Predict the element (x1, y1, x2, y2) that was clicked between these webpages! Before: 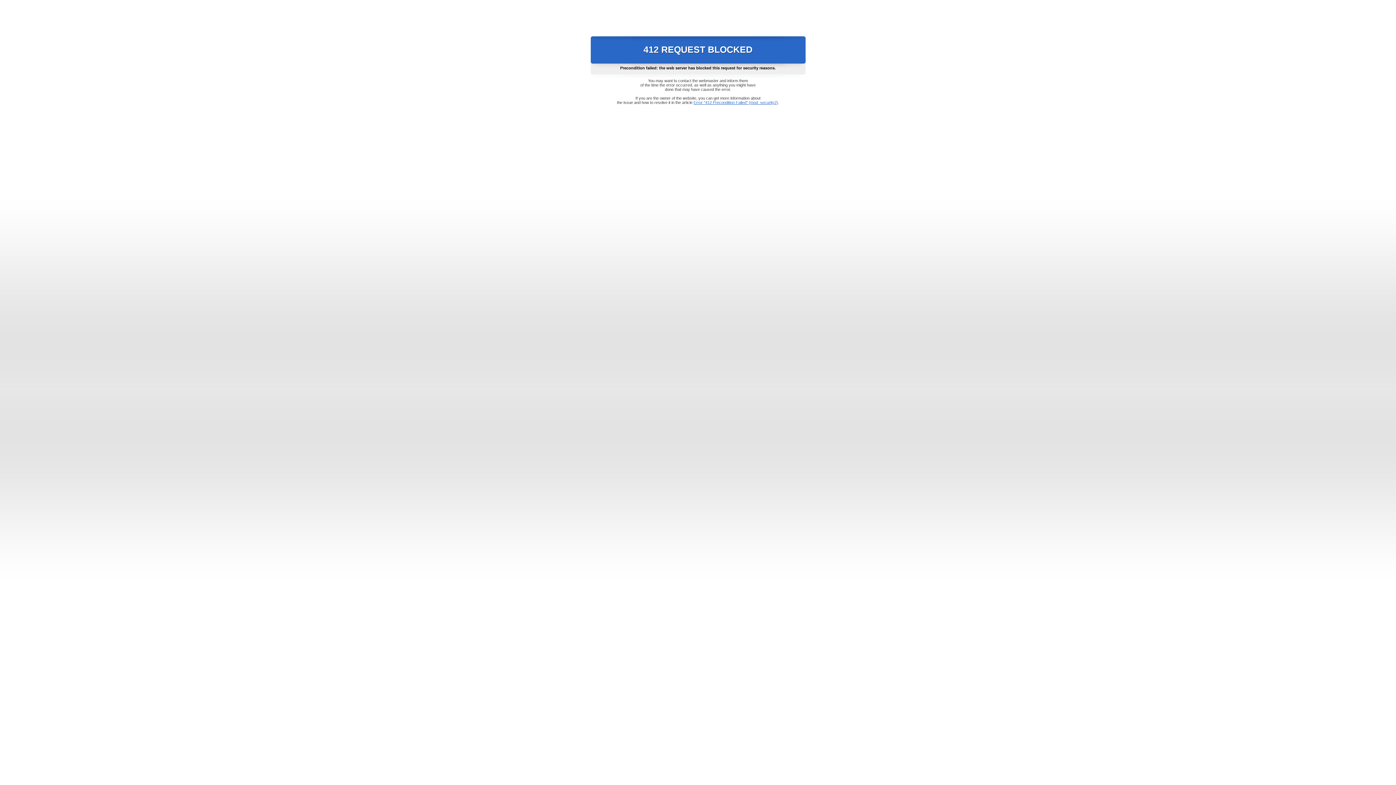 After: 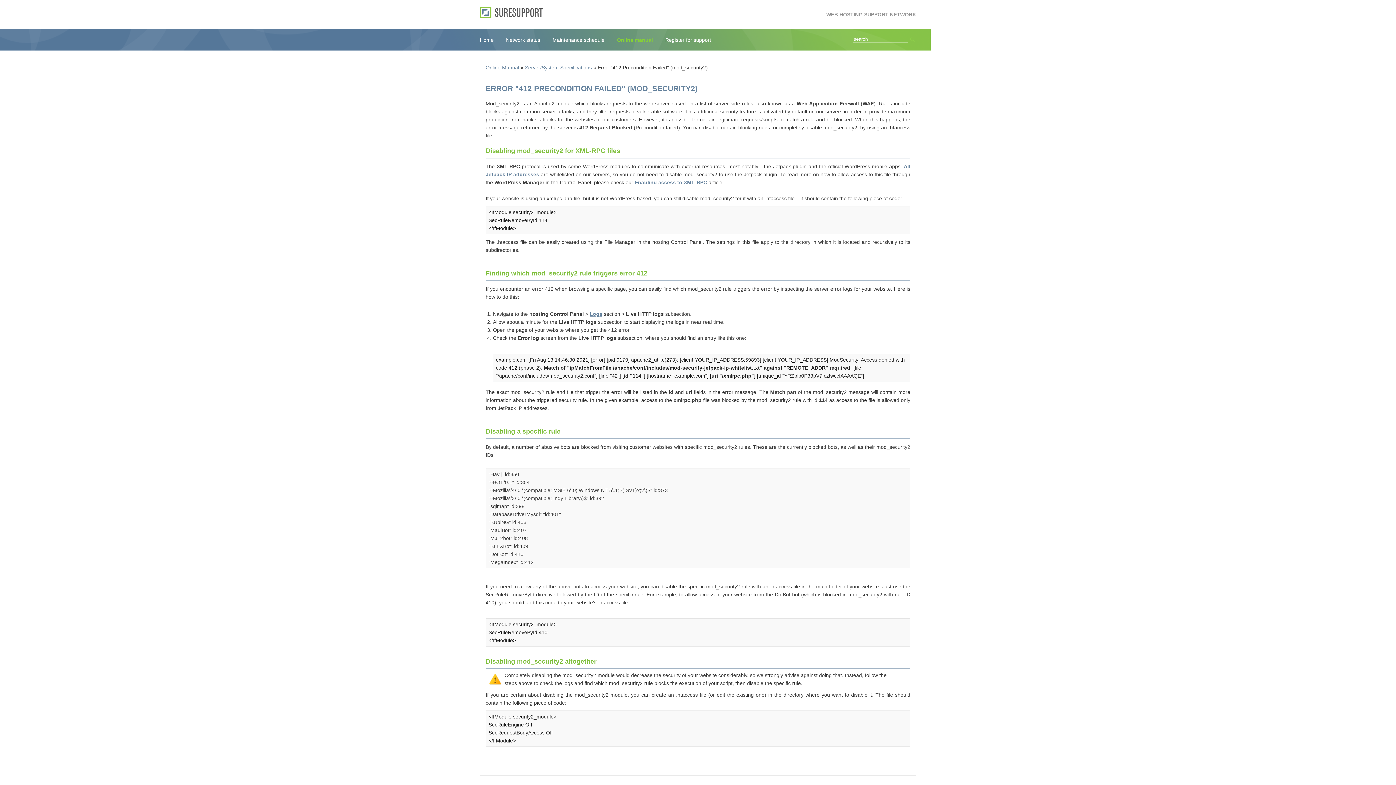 Action: label: Error "412 Precondition Failed" (mod_security2) bbox: (693, 100, 778, 104)